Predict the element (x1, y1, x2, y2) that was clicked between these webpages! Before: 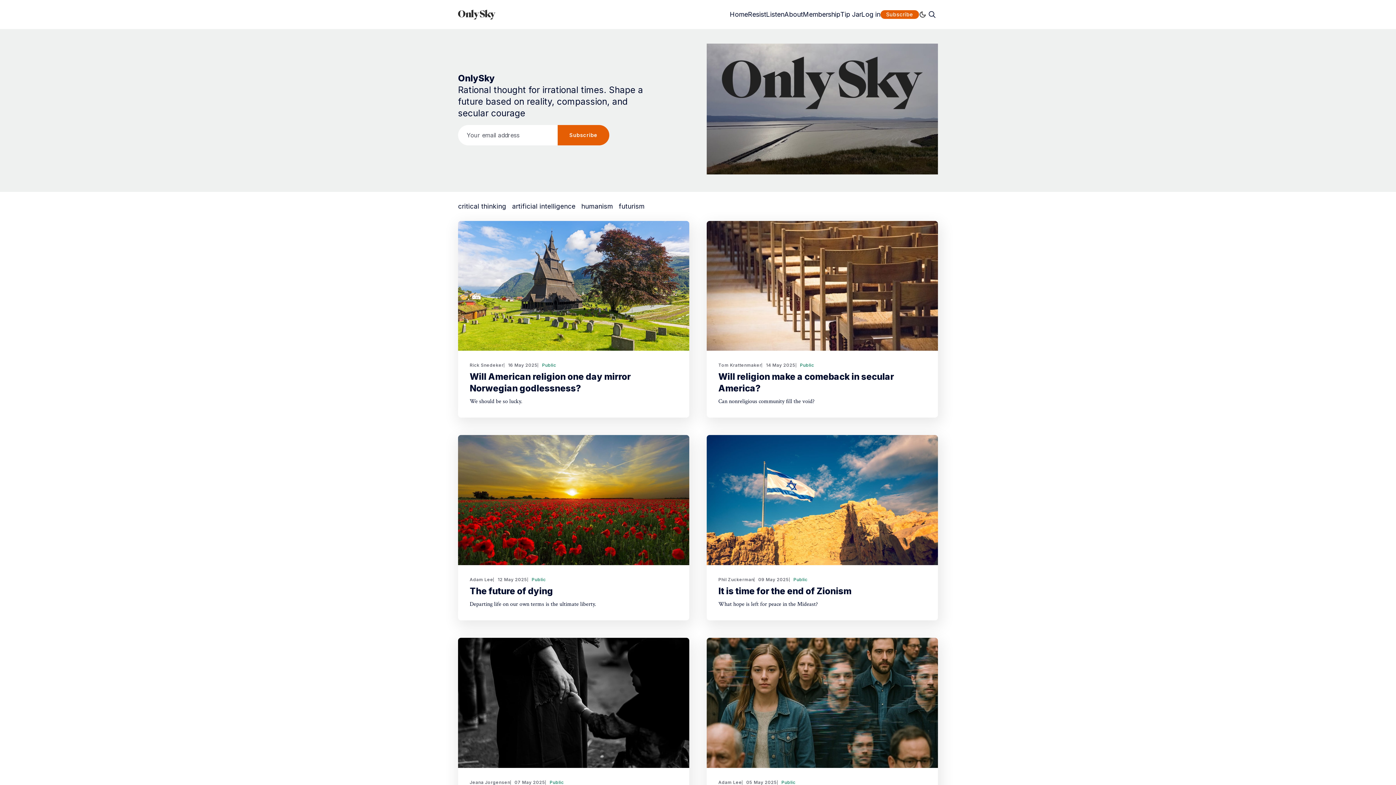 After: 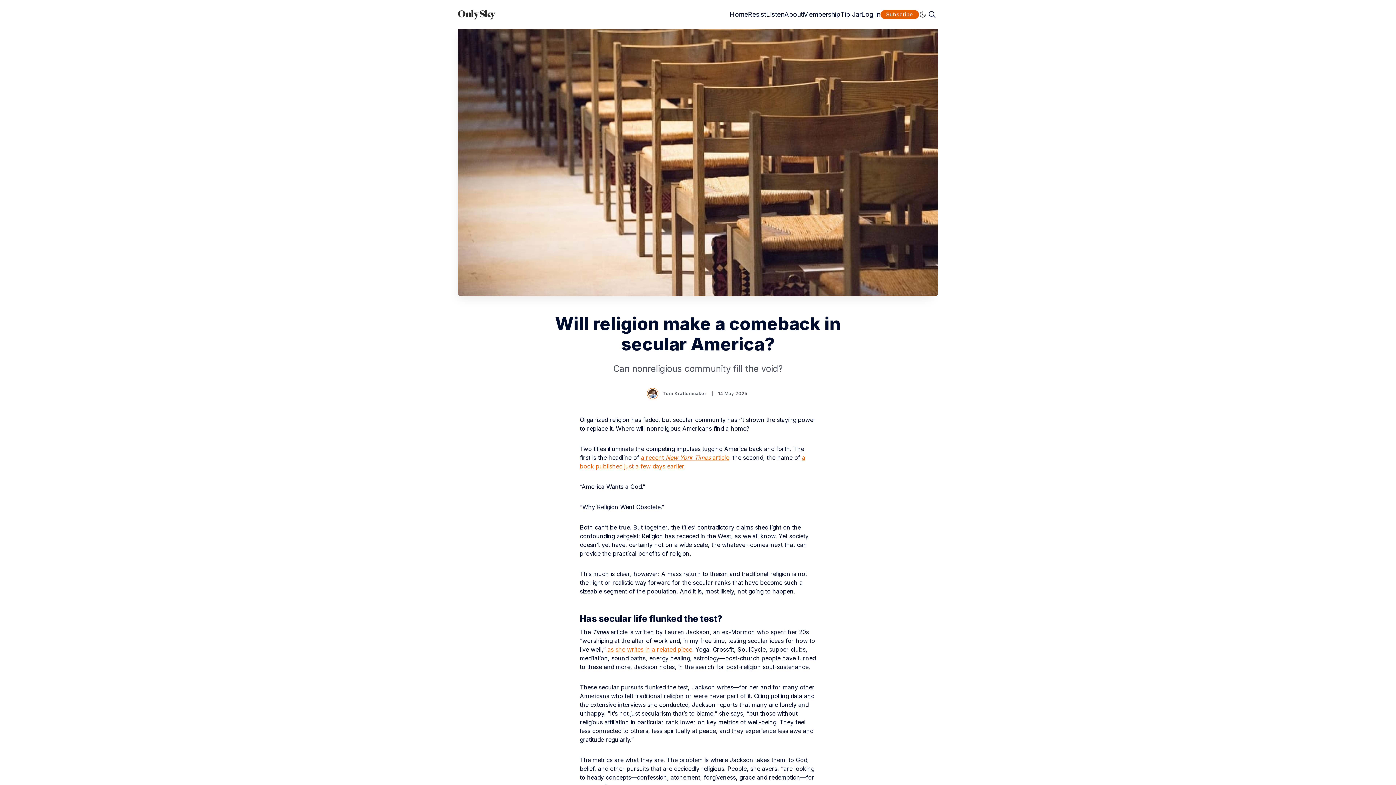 Action: bbox: (706, 220, 938, 351)